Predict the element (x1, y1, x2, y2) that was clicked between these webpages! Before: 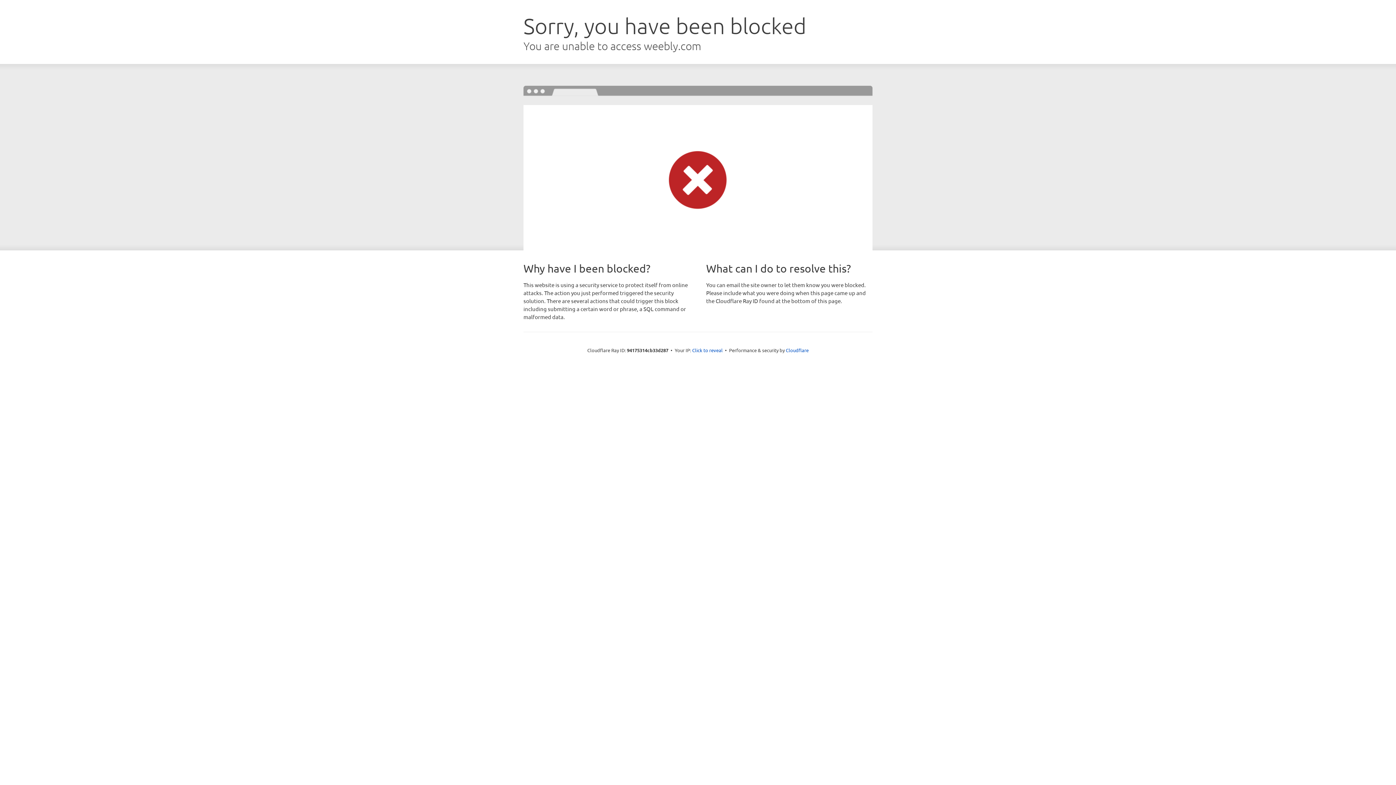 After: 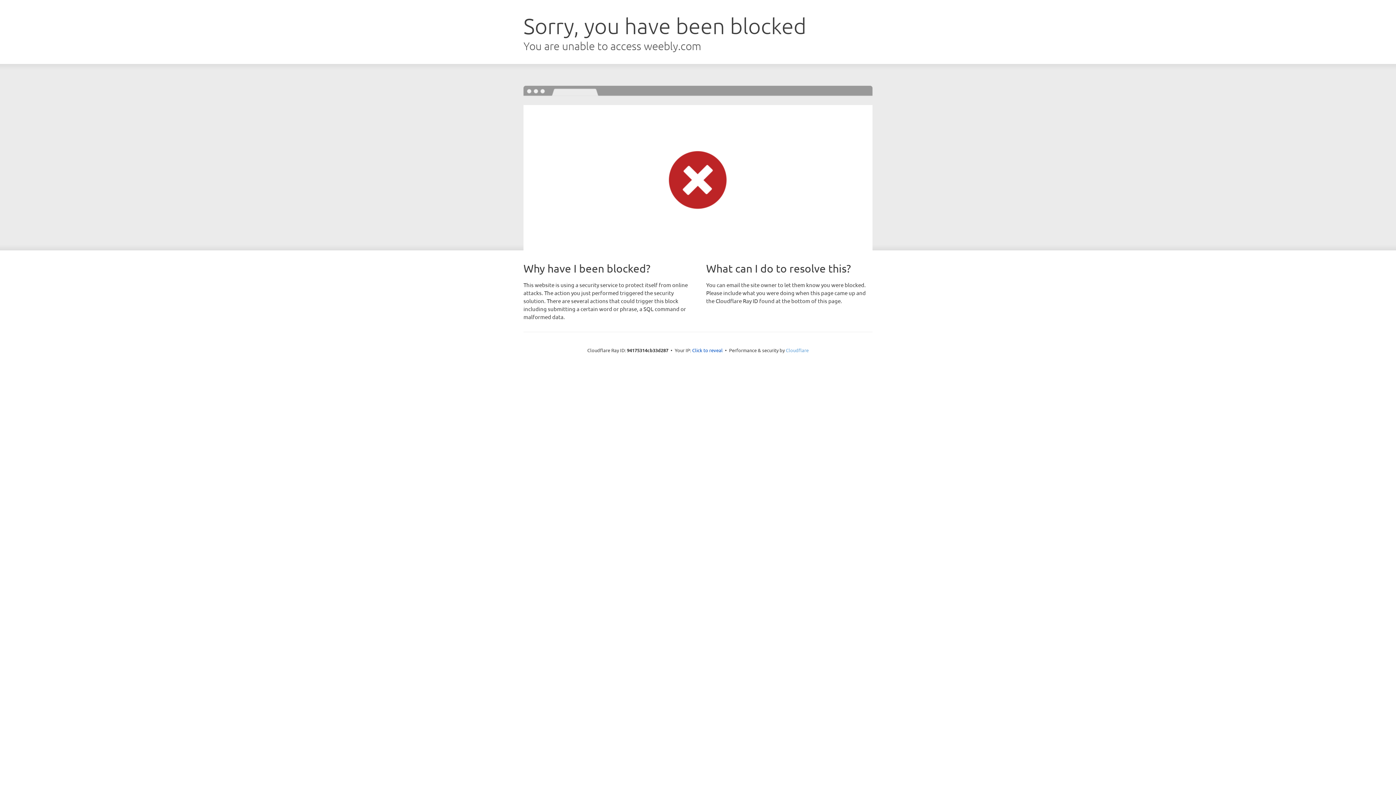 Action: label: Cloudflare bbox: (786, 347, 808, 353)